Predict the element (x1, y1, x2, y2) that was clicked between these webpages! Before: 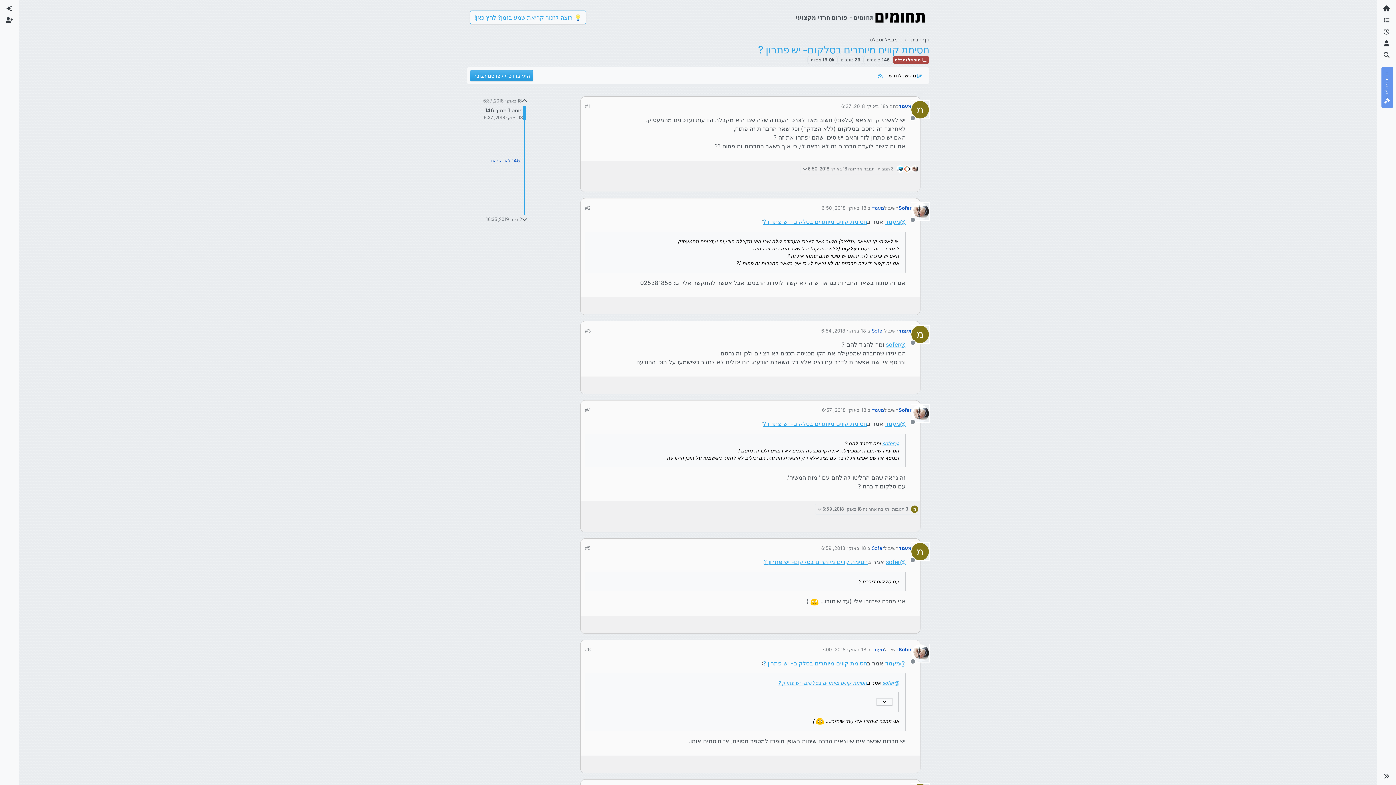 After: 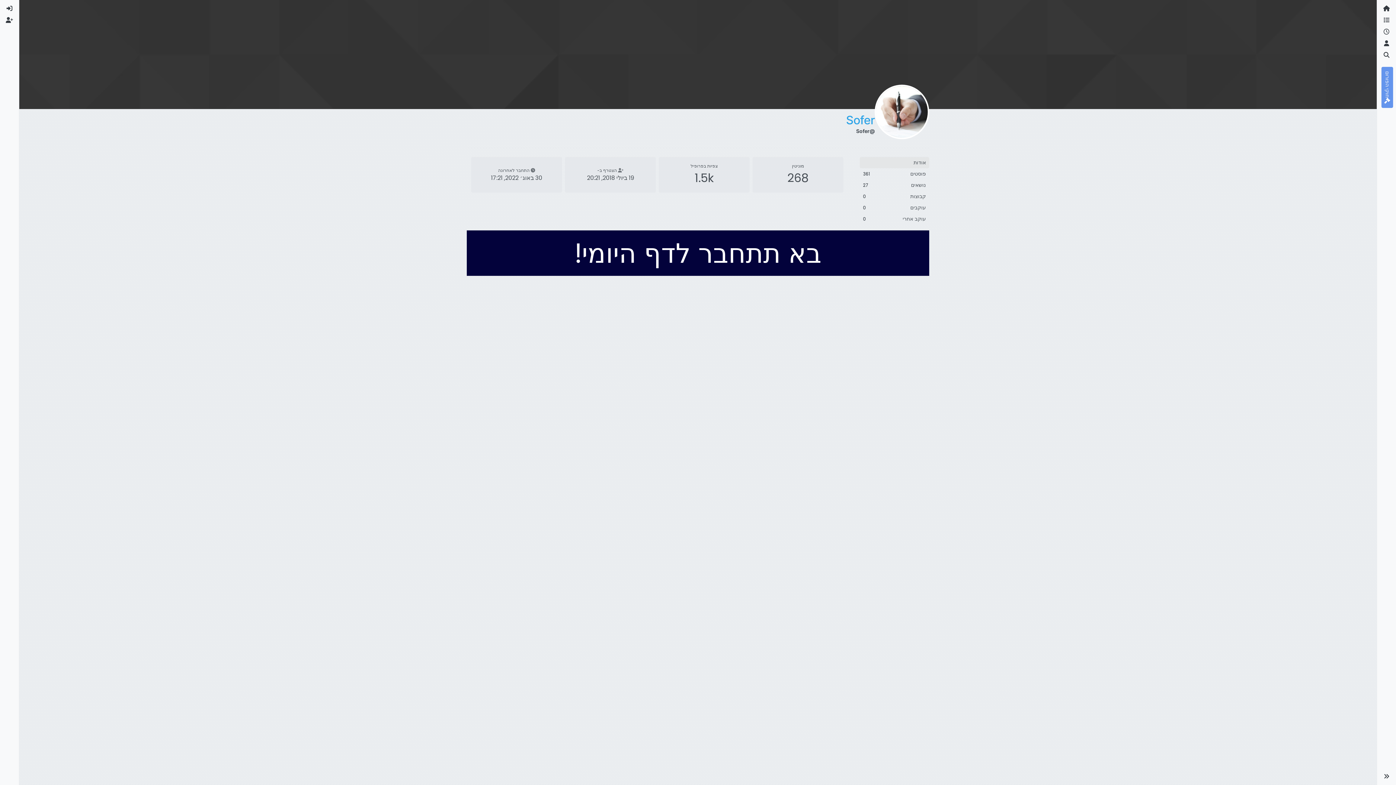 Action: label: Sofer bbox: (898, 646, 911, 653)